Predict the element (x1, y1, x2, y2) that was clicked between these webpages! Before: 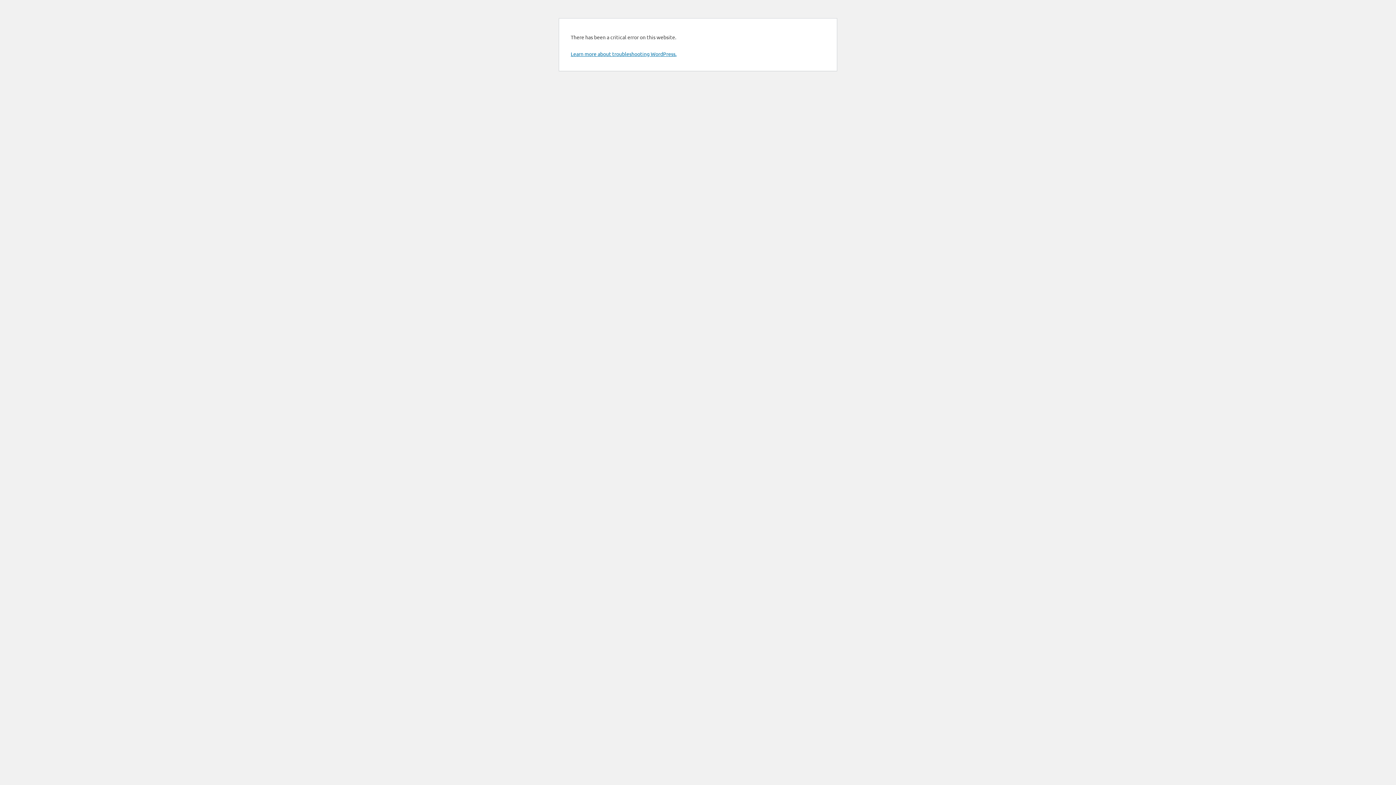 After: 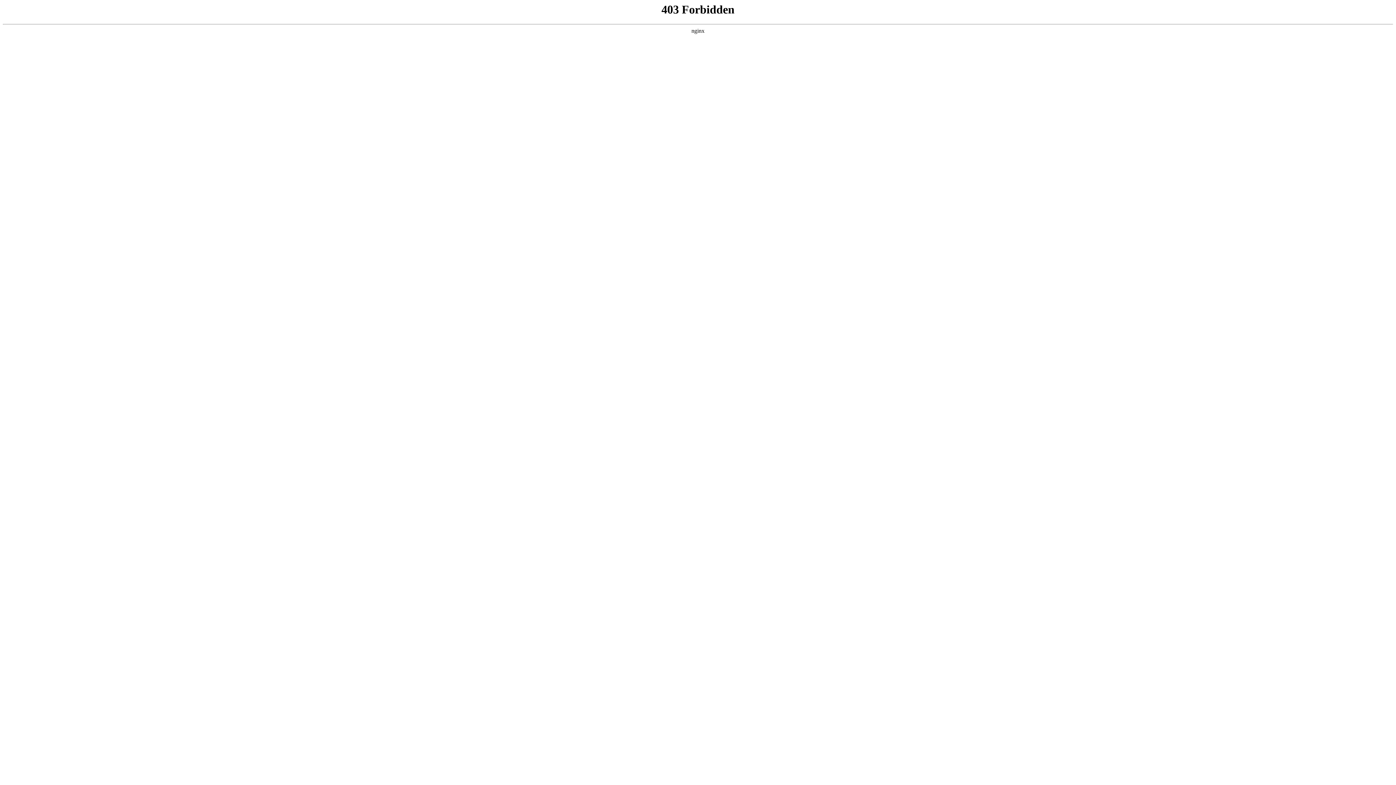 Action: label: Learn more about troubleshooting WordPress. bbox: (570, 50, 676, 57)